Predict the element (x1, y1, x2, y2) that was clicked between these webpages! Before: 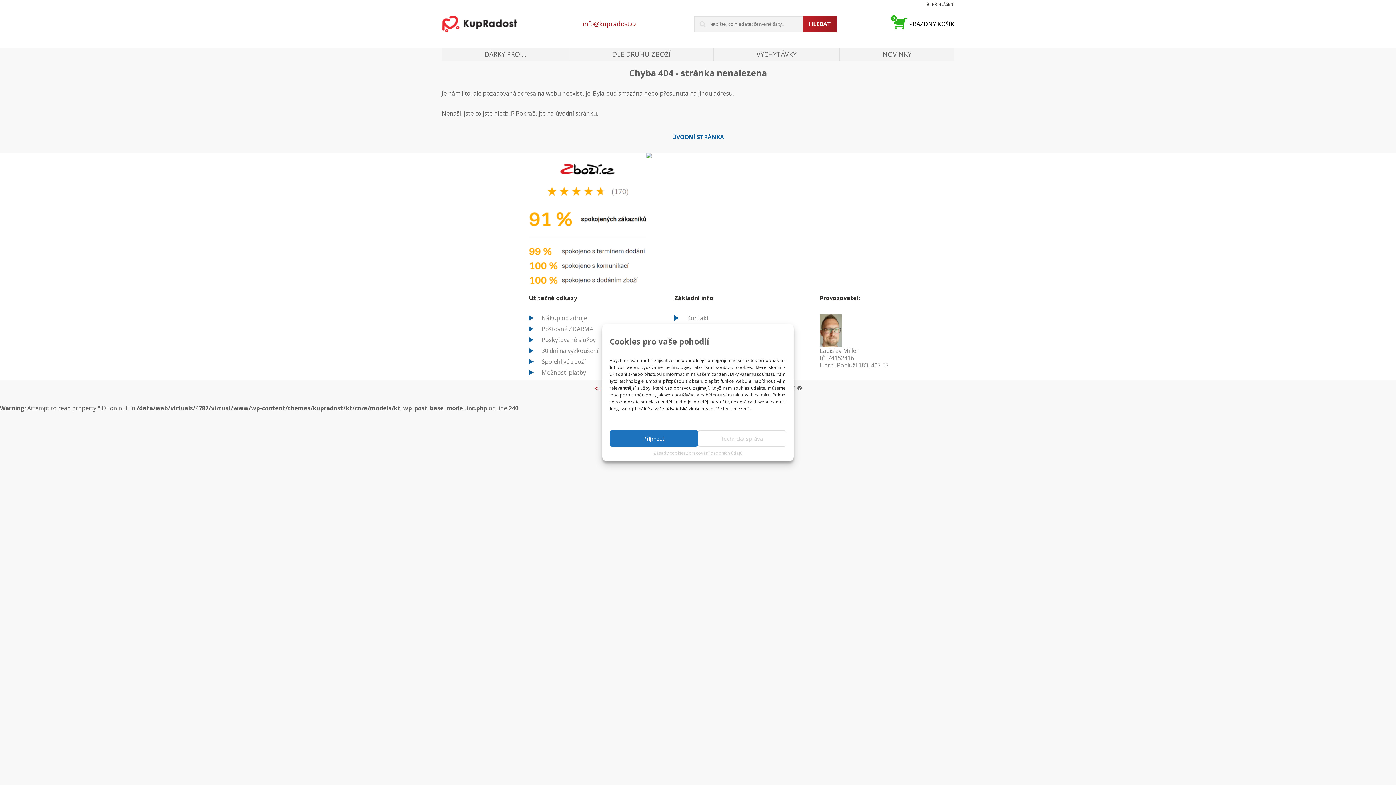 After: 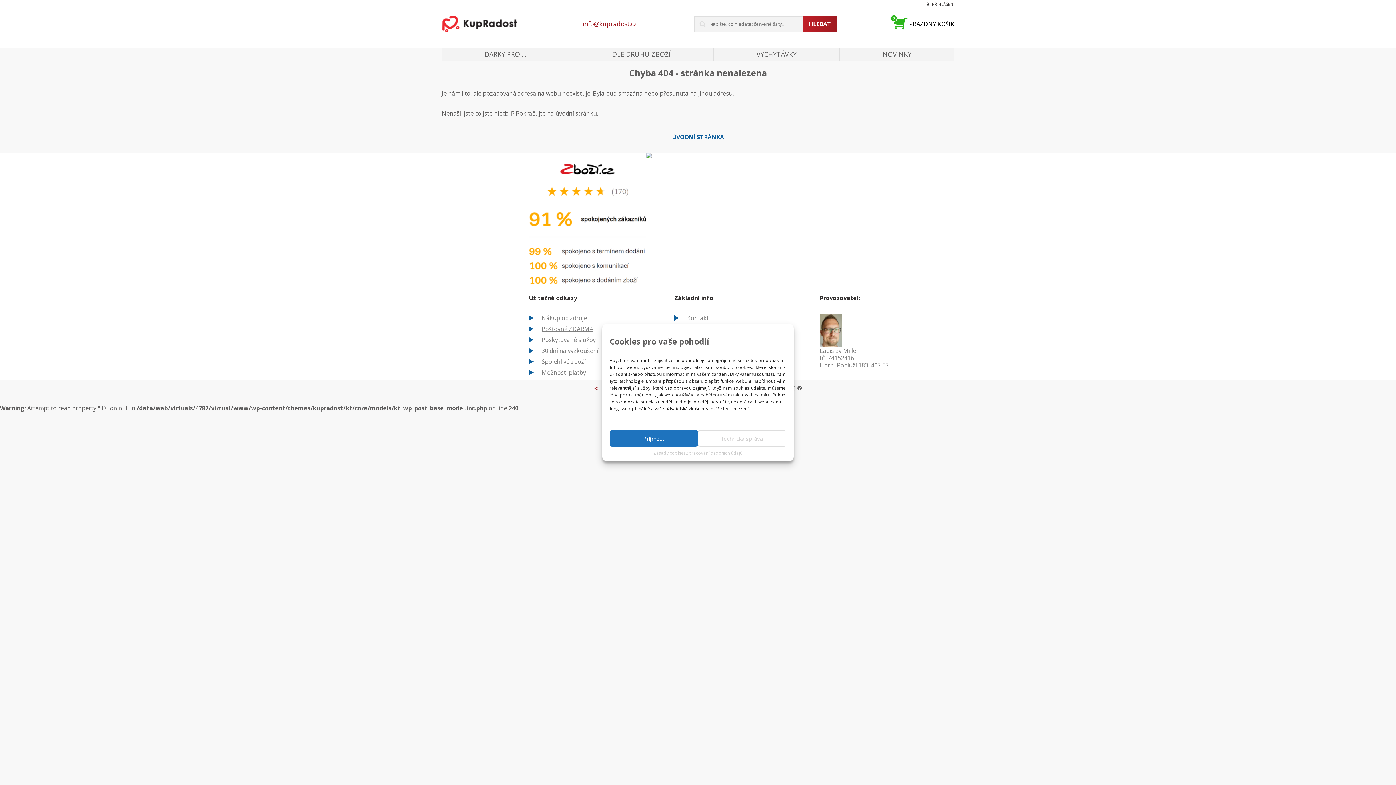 Action: bbox: (541, 325, 593, 333) label: Poštovné ZDARMA